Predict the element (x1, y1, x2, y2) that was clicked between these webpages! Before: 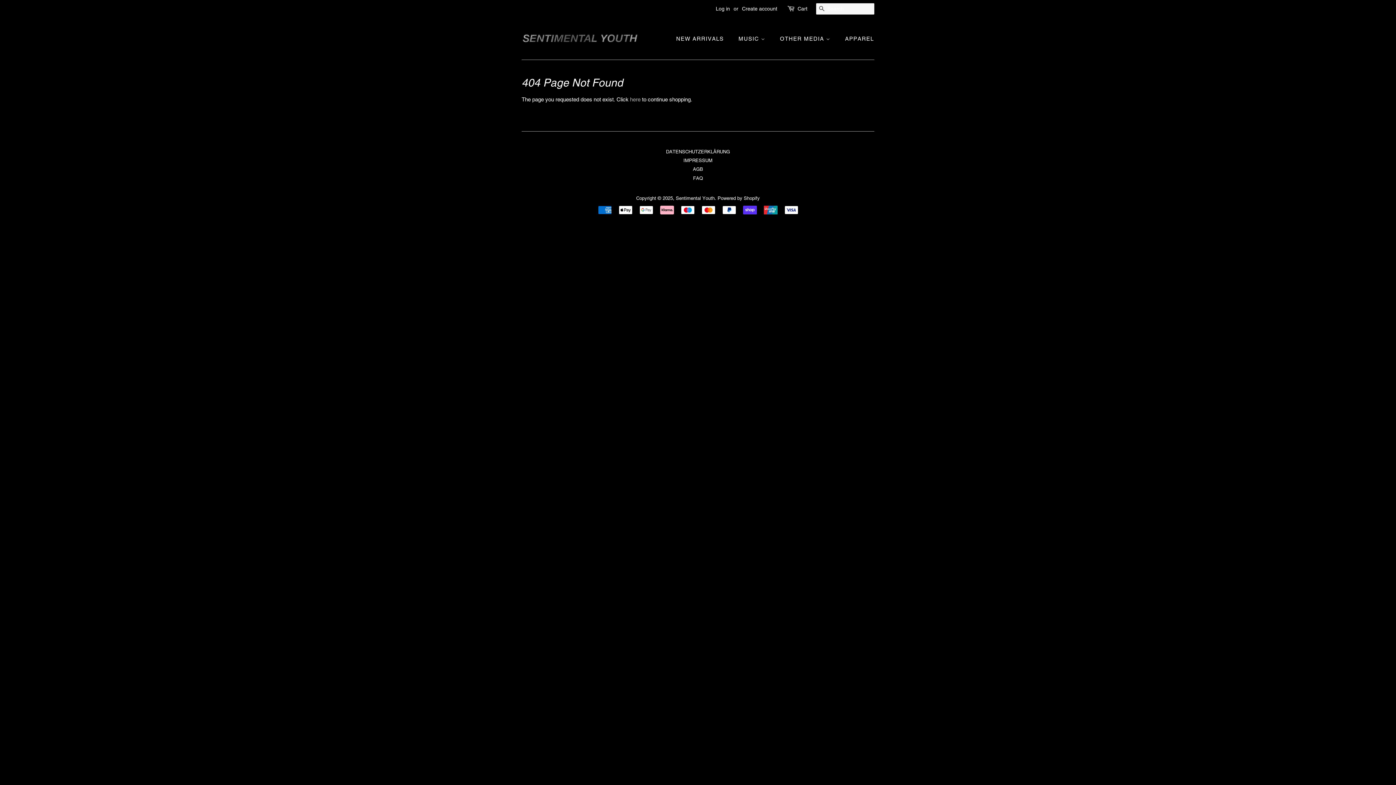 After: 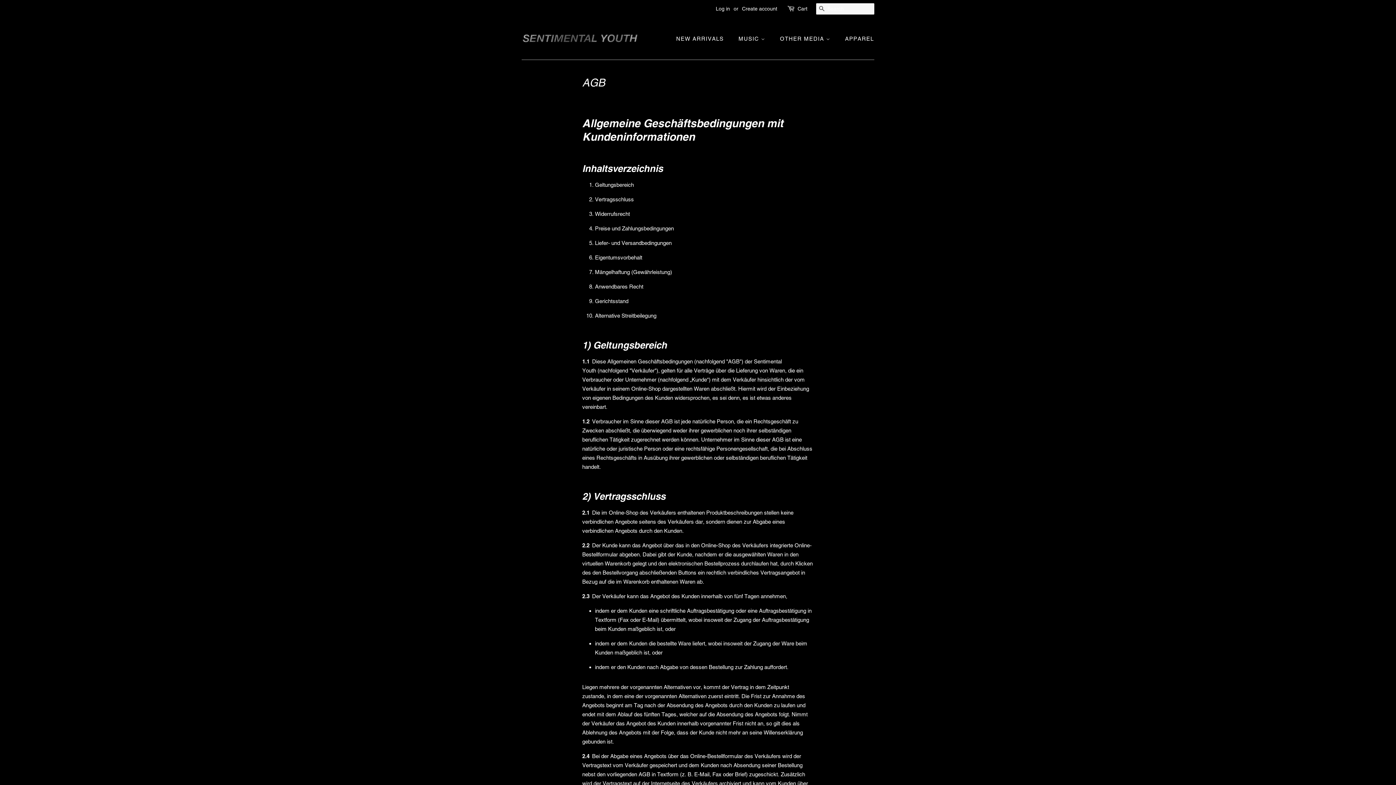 Action: label: AGB bbox: (693, 166, 703, 172)